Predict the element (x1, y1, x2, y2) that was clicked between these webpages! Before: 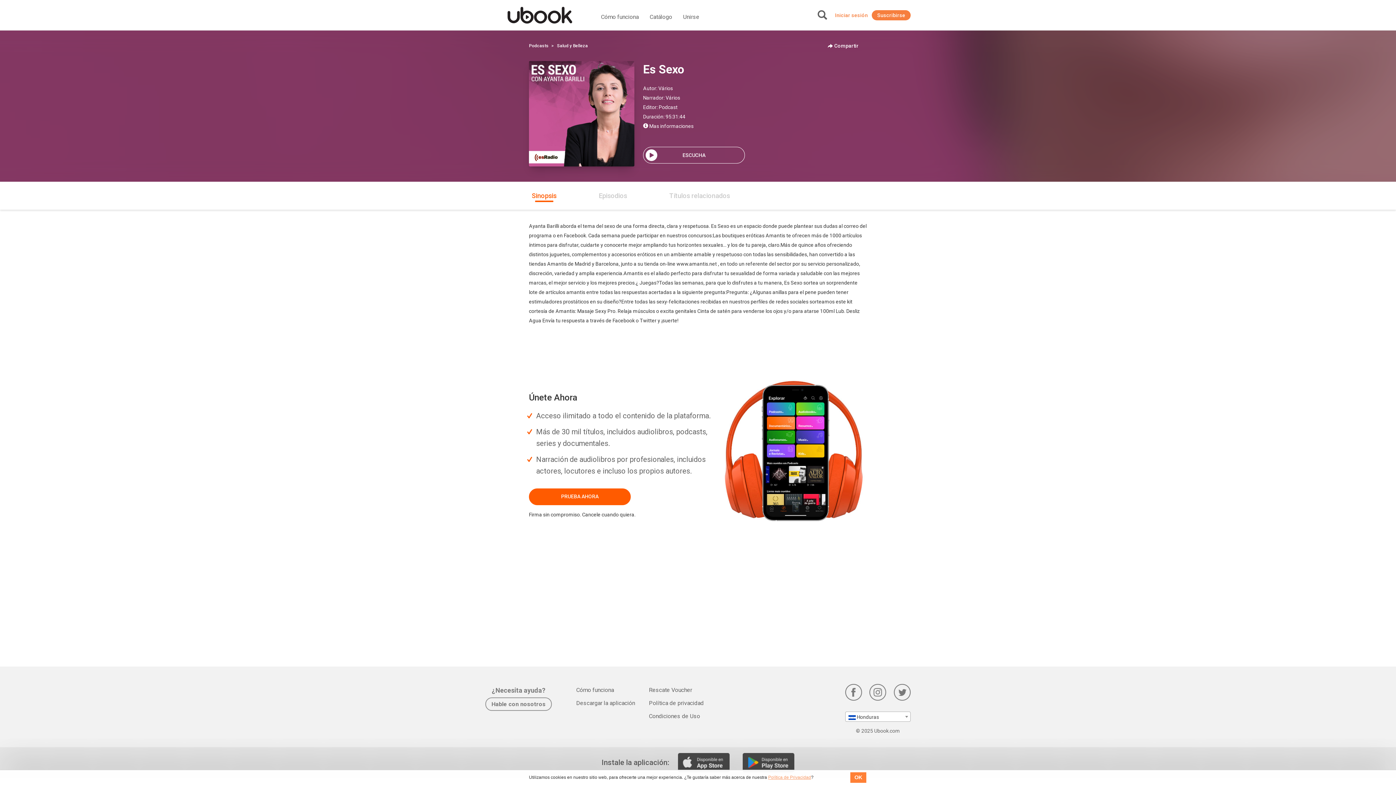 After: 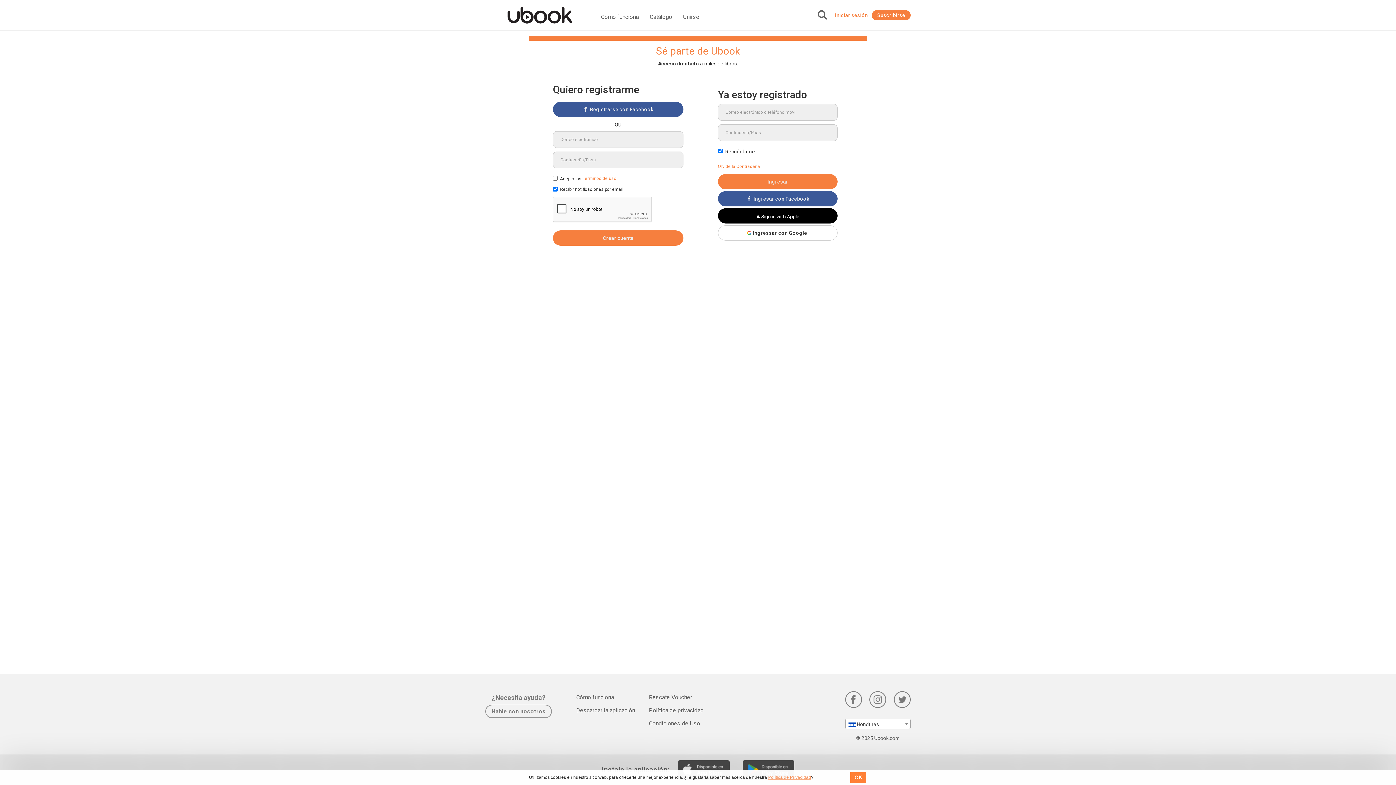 Action: bbox: (872, 10, 910, 20) label: Suscribirse